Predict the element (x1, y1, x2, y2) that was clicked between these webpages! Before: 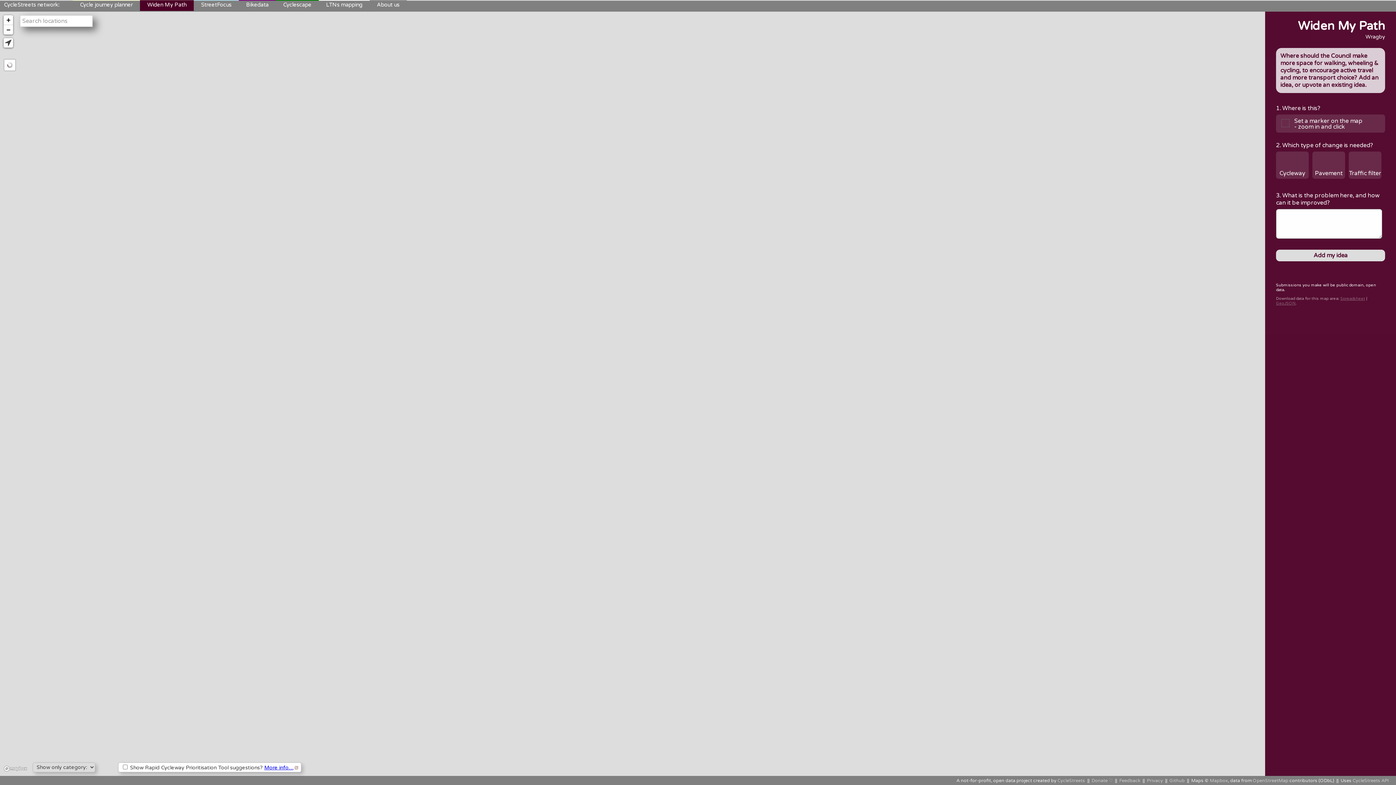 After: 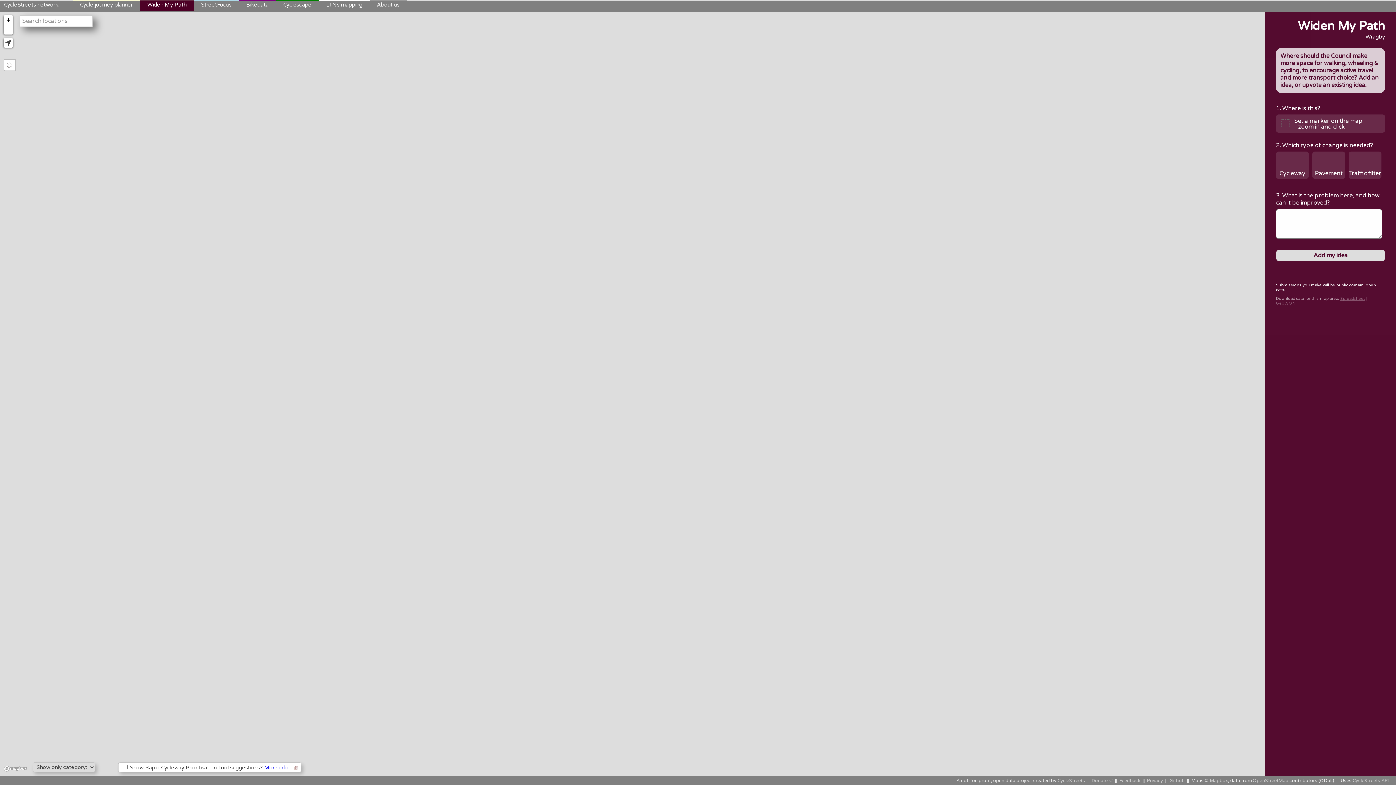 Action: label: GeoJSON bbox: (1276, 301, 1296, 305)